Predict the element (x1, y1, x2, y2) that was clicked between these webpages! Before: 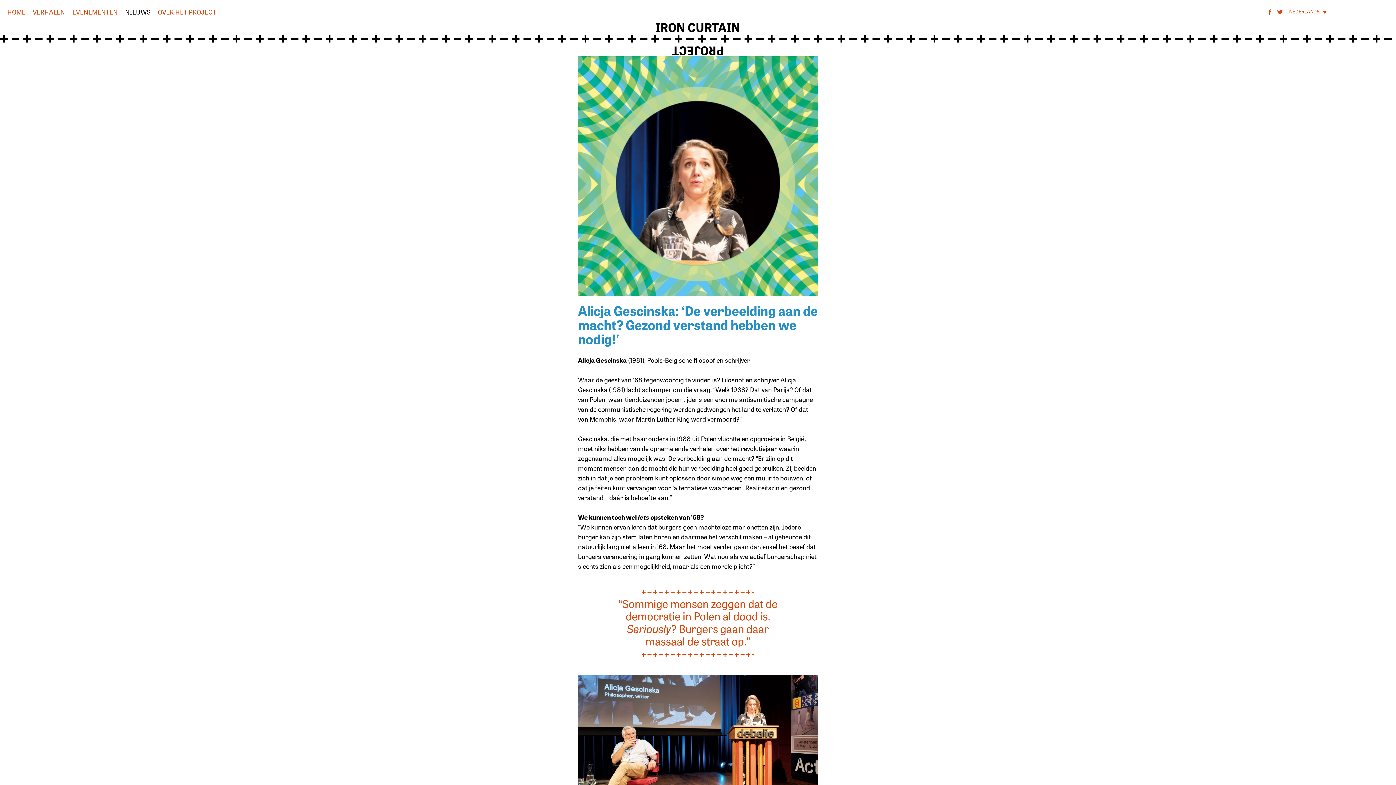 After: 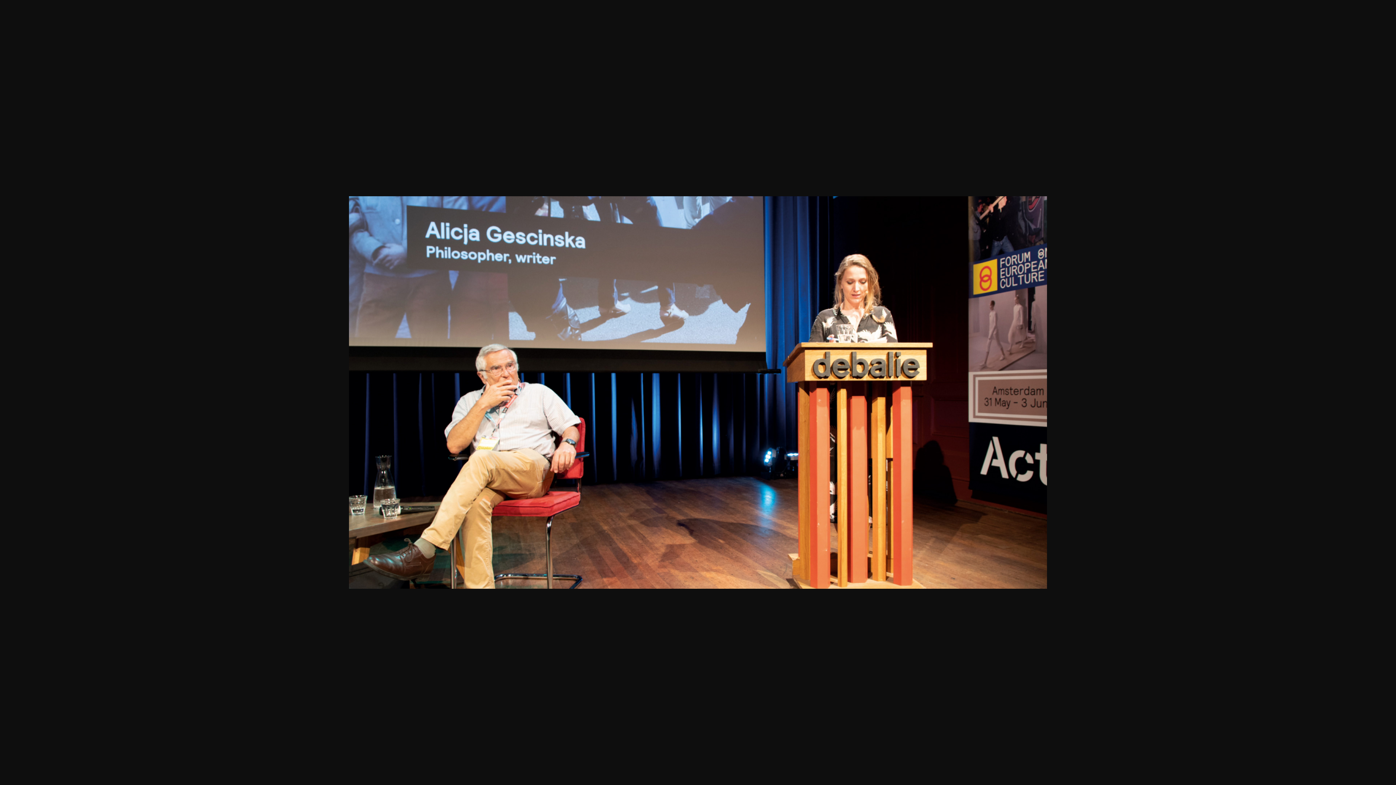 Action: bbox: (578, 737, 818, 746)